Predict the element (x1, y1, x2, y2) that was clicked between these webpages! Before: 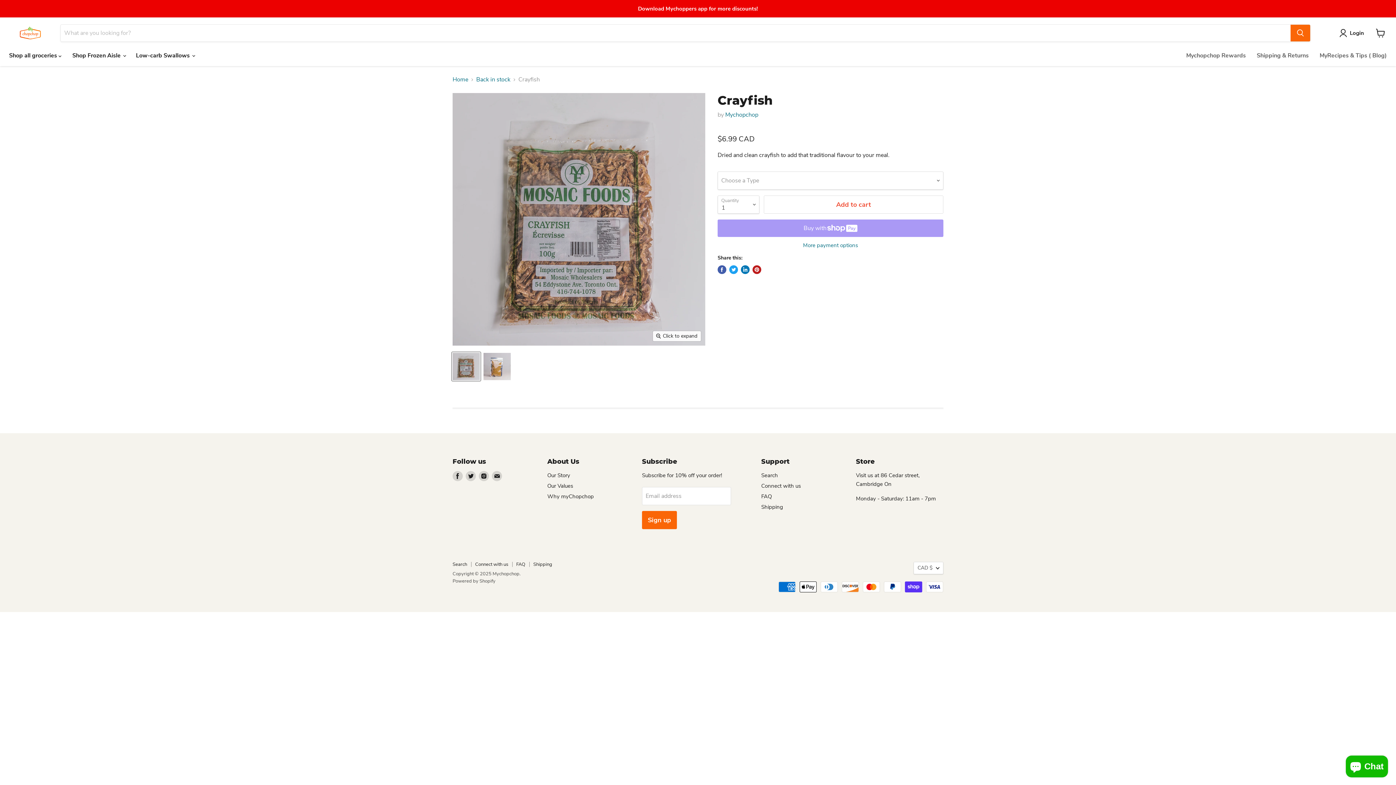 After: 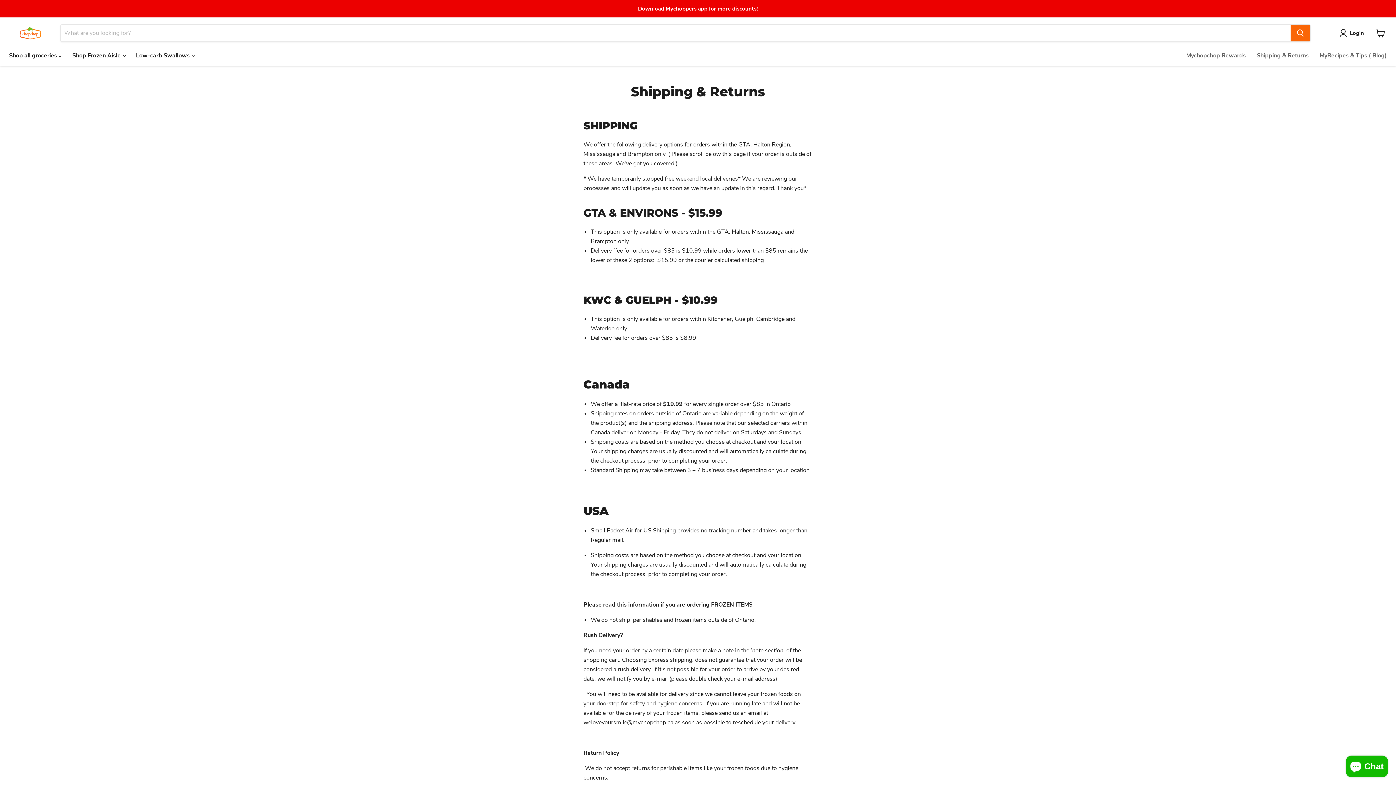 Action: label: Shipping bbox: (761, 503, 783, 511)